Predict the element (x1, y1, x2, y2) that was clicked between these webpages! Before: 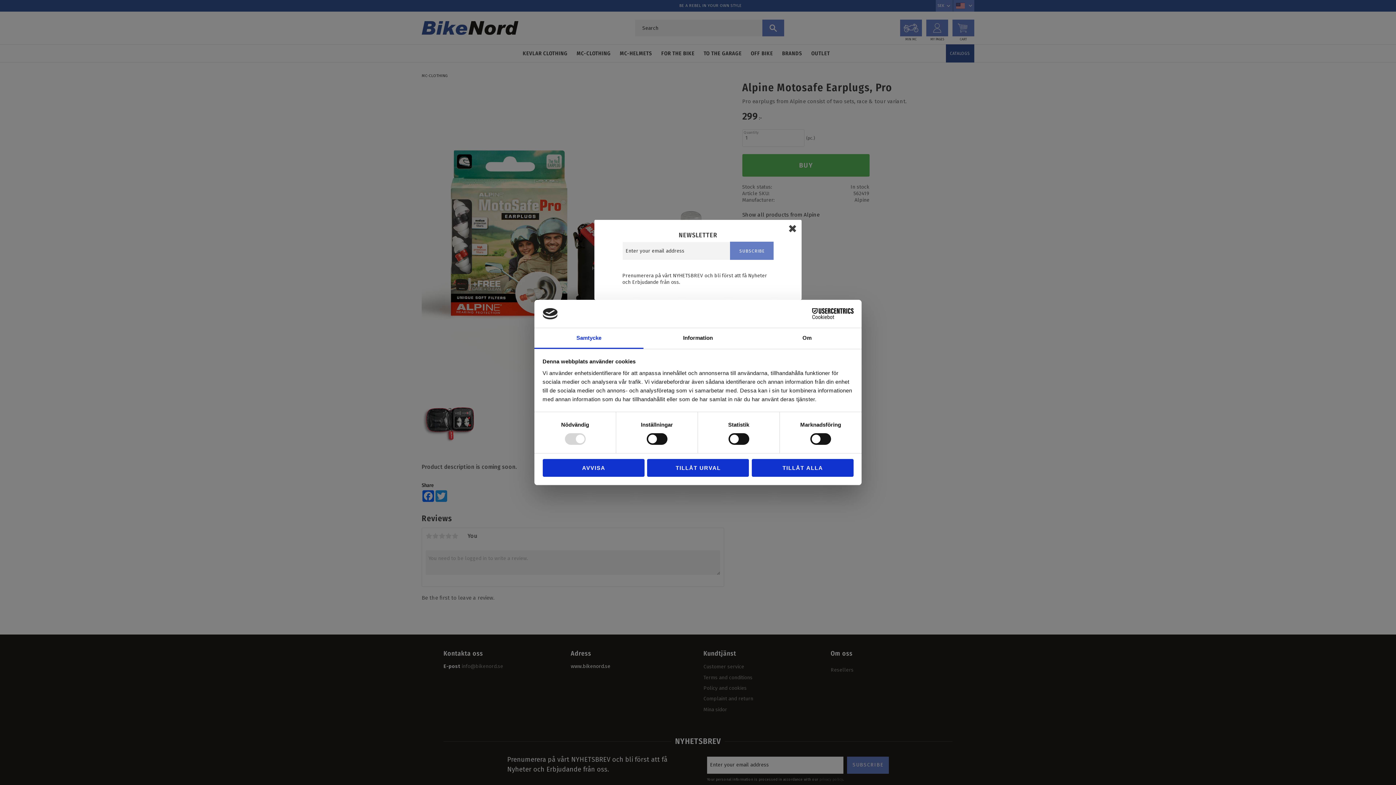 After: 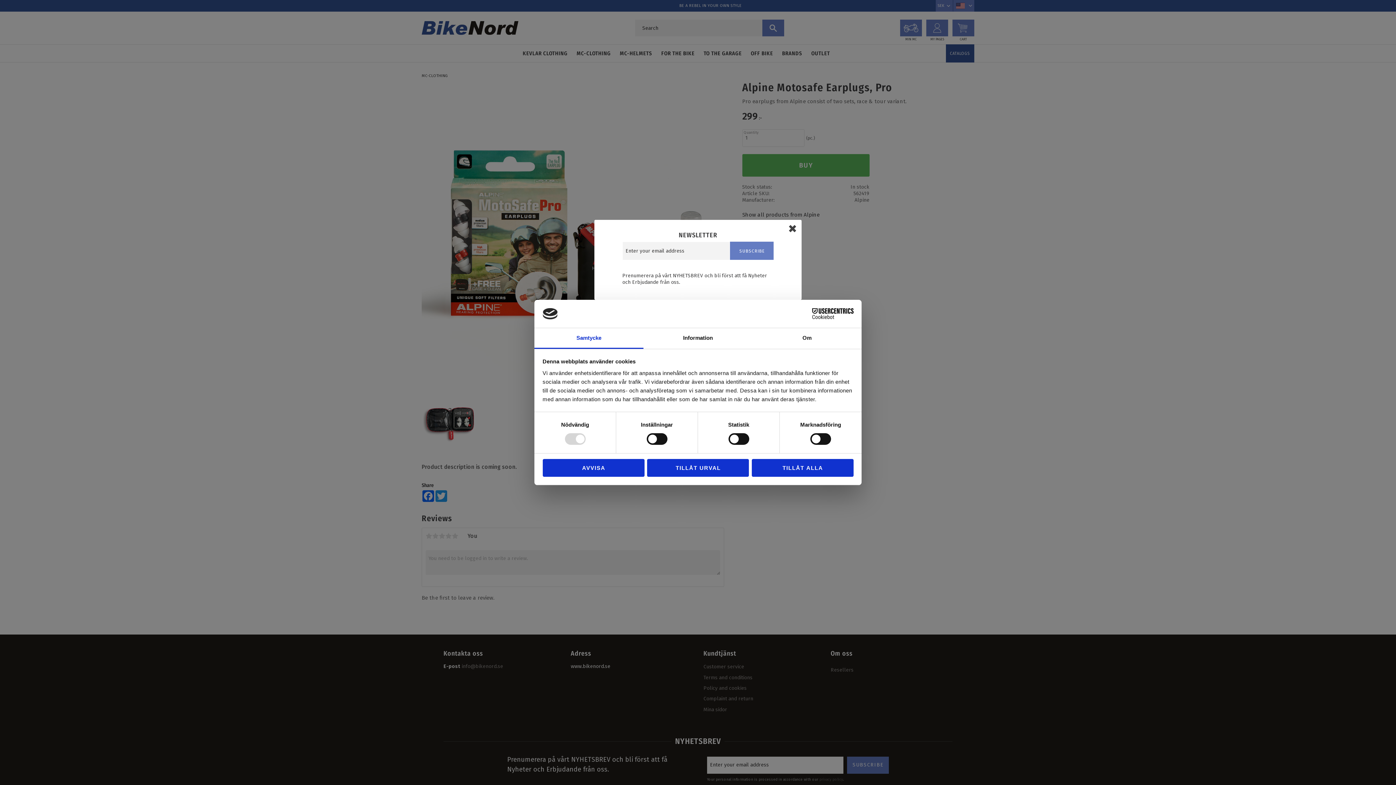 Action: label: Samtycke bbox: (534, 328, 643, 349)